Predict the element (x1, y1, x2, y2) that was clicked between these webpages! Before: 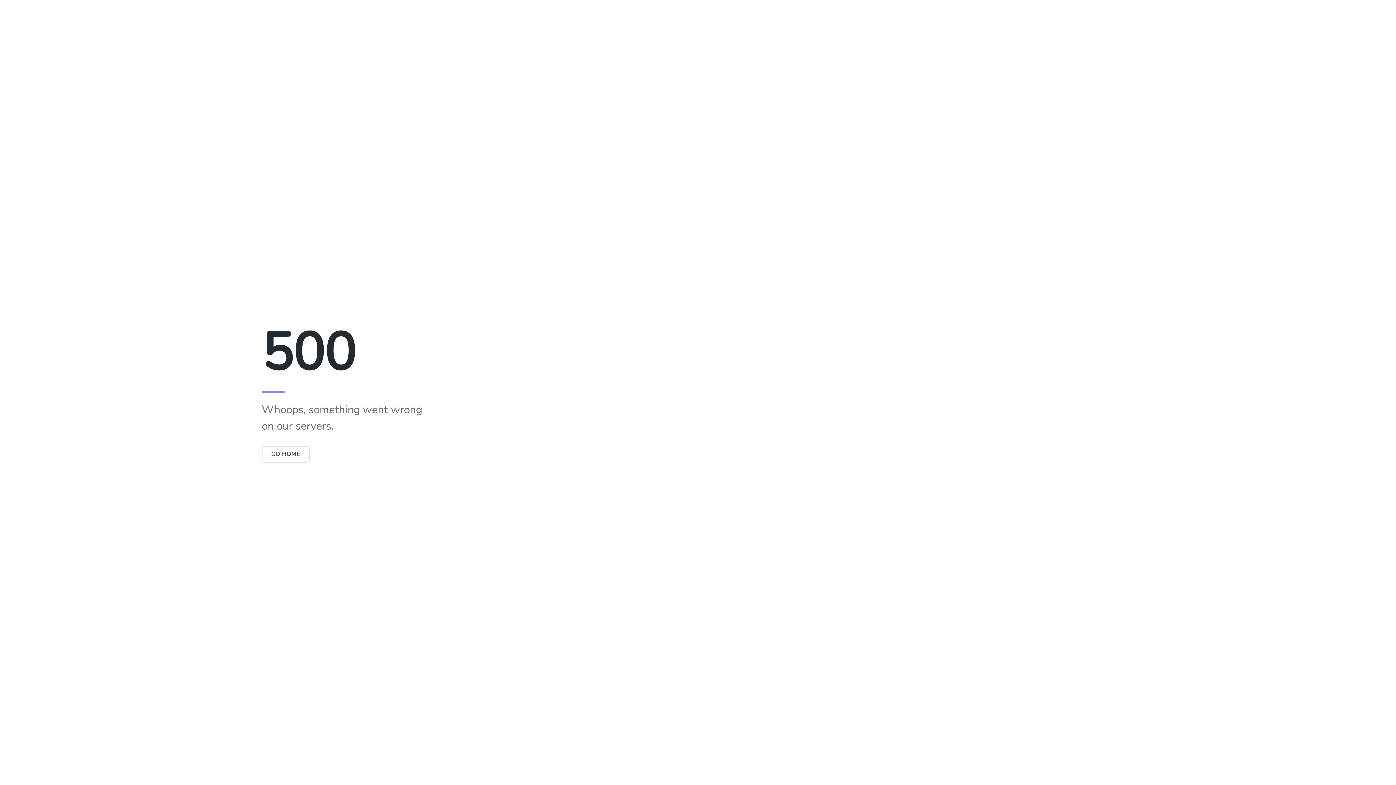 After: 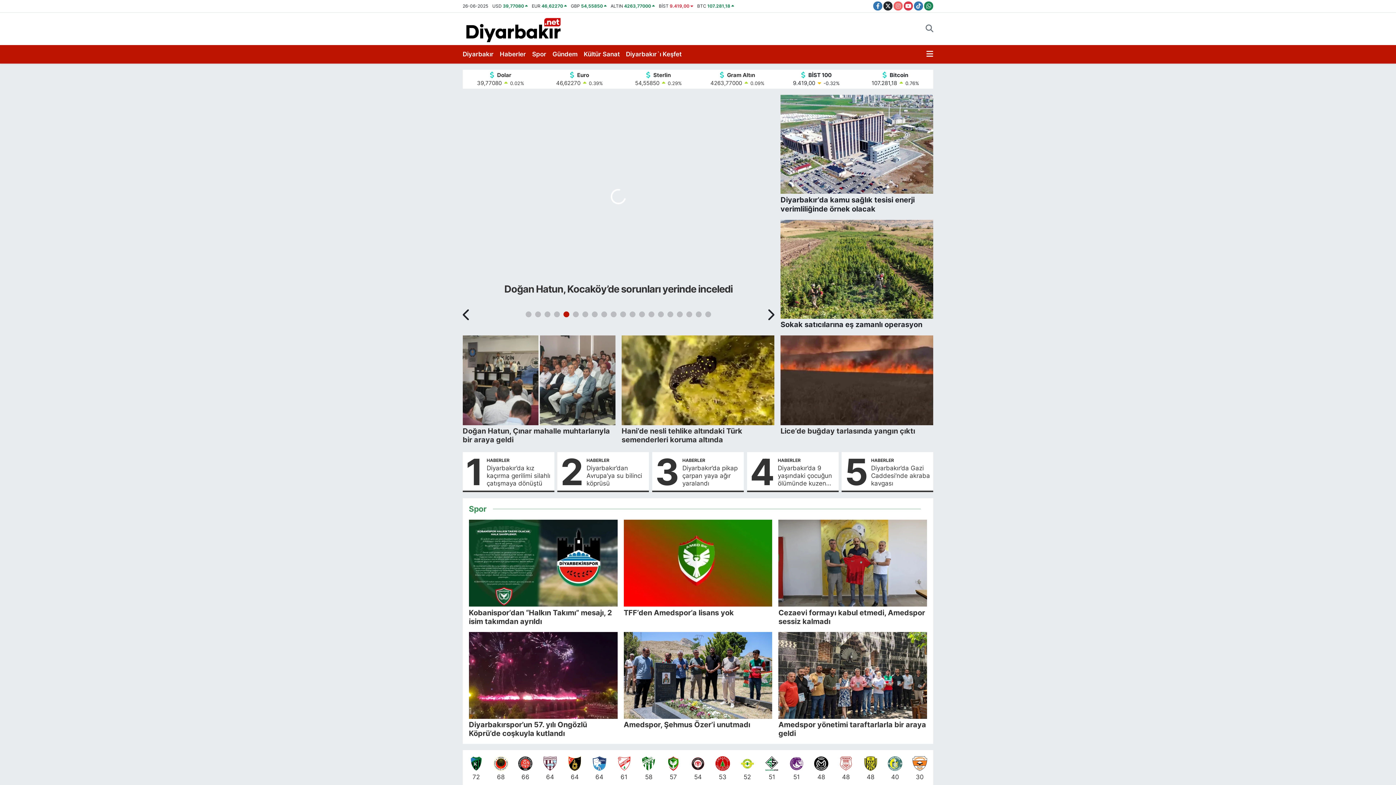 Action: label: GO HOME bbox: (261, 446, 310, 462)